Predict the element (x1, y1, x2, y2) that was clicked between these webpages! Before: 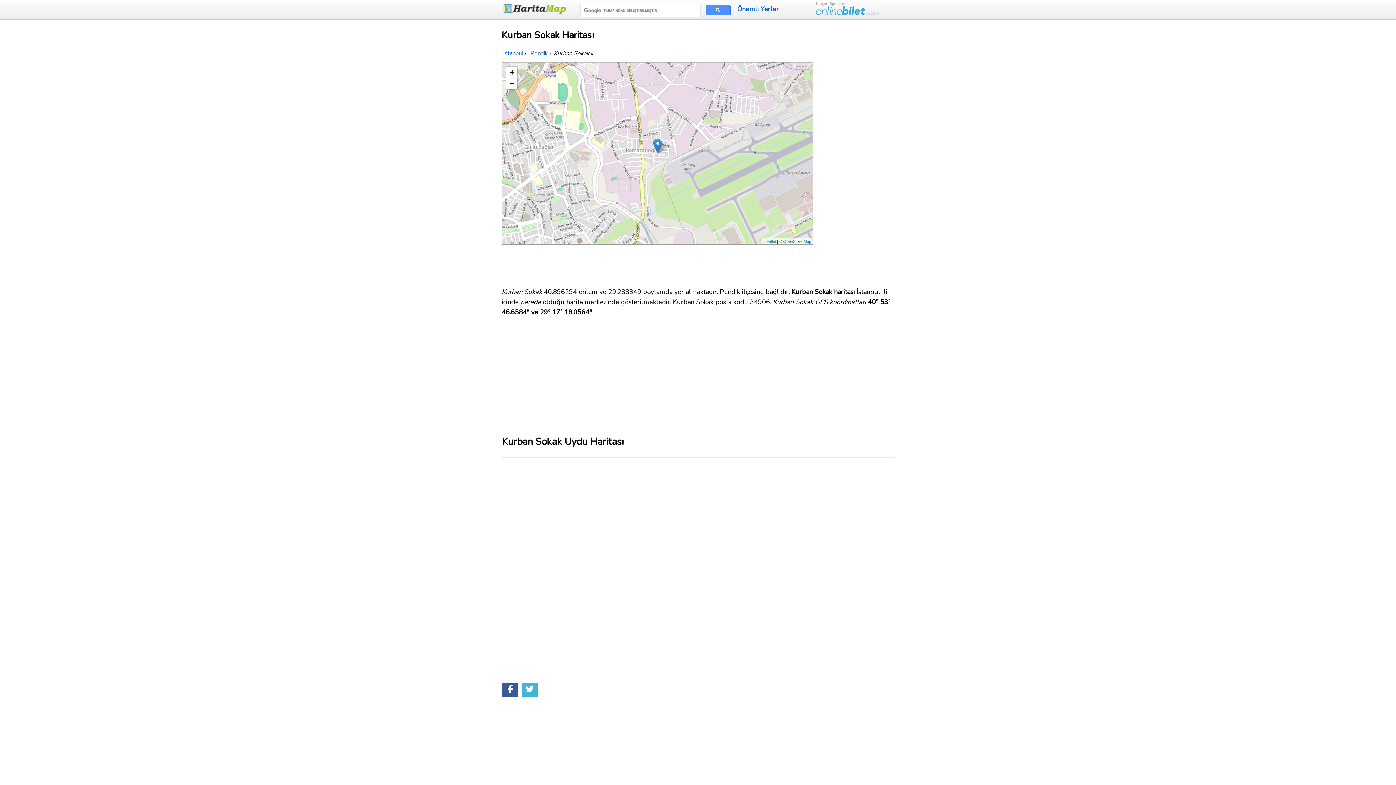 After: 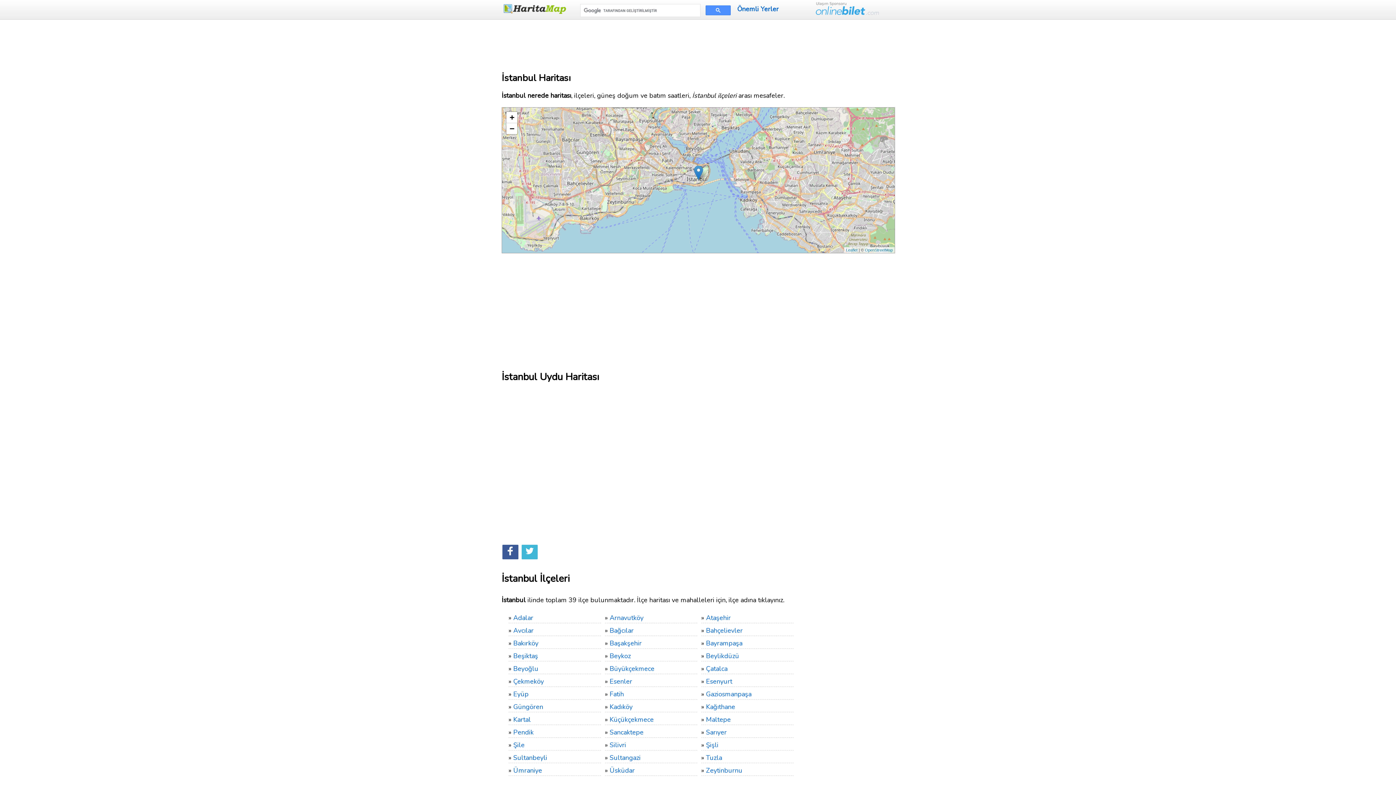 Action: bbox: (503, 49, 524, 57) label: İstanbul 